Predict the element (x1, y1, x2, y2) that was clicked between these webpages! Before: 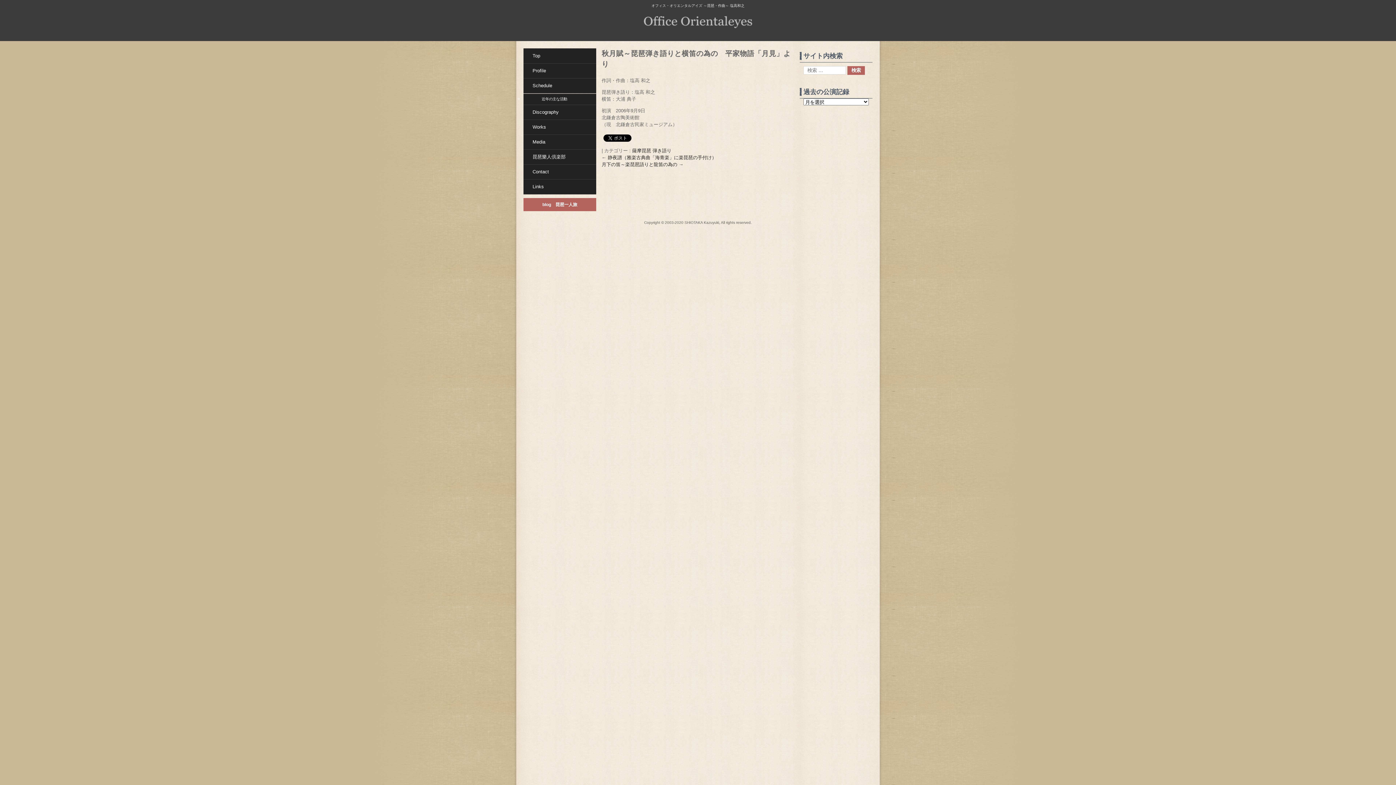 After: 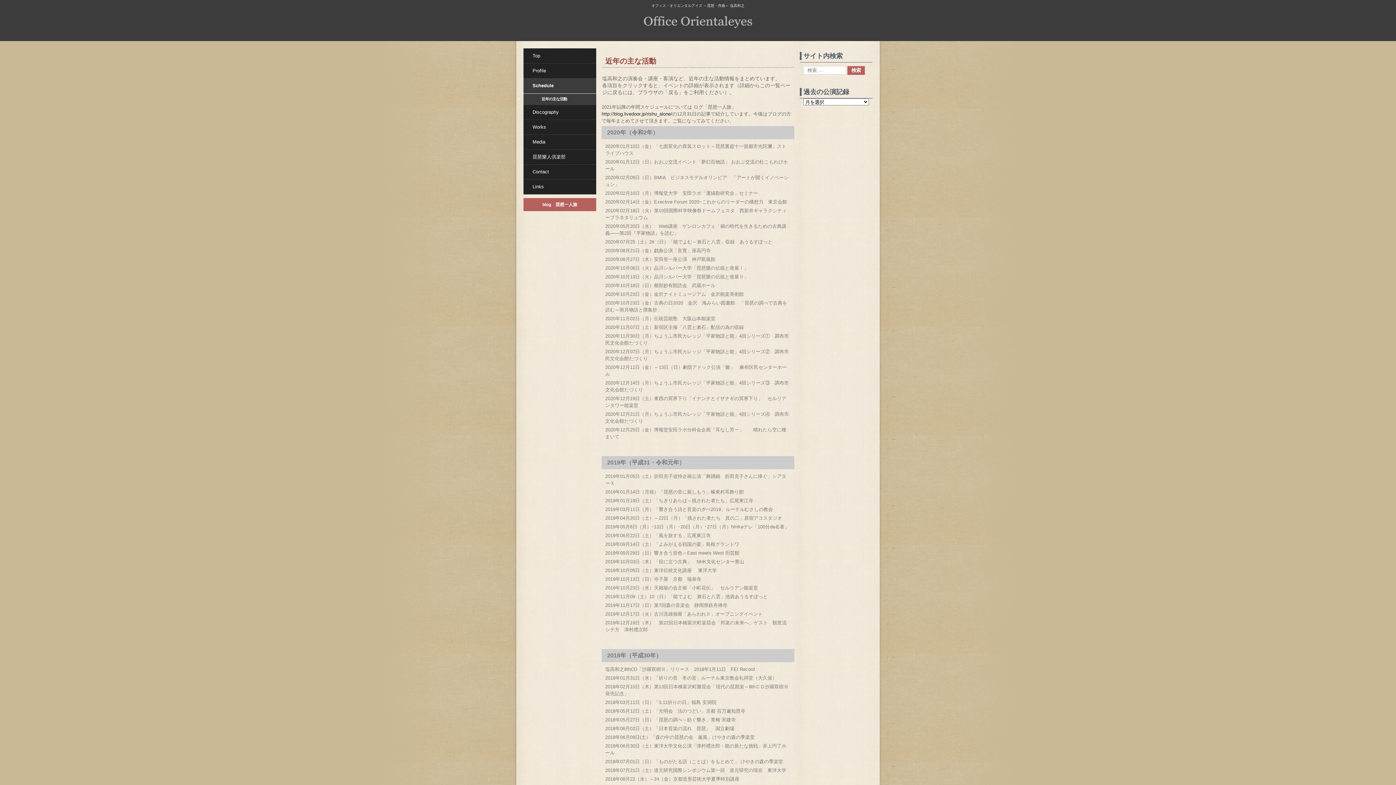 Action: label: 近年の主な活動 bbox: (523, 93, 596, 105)